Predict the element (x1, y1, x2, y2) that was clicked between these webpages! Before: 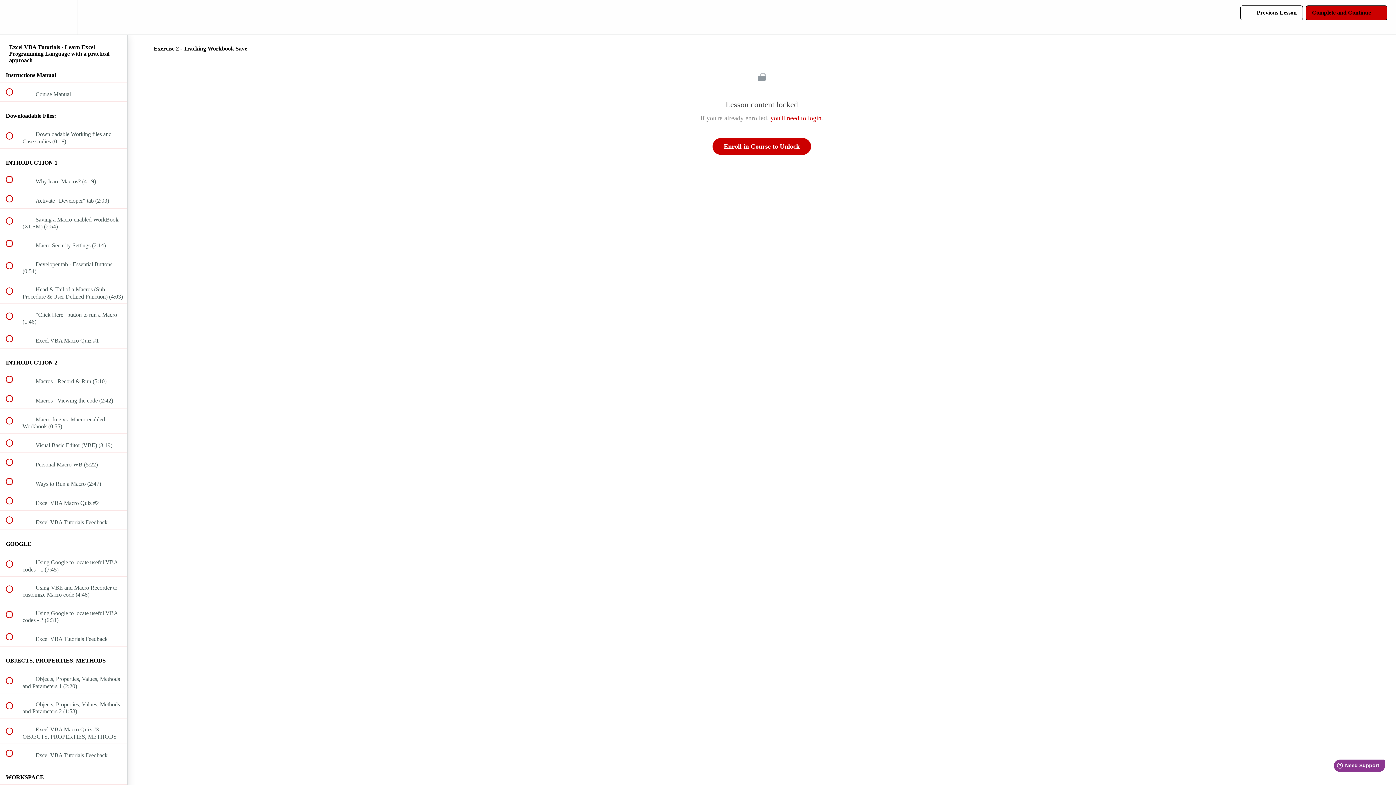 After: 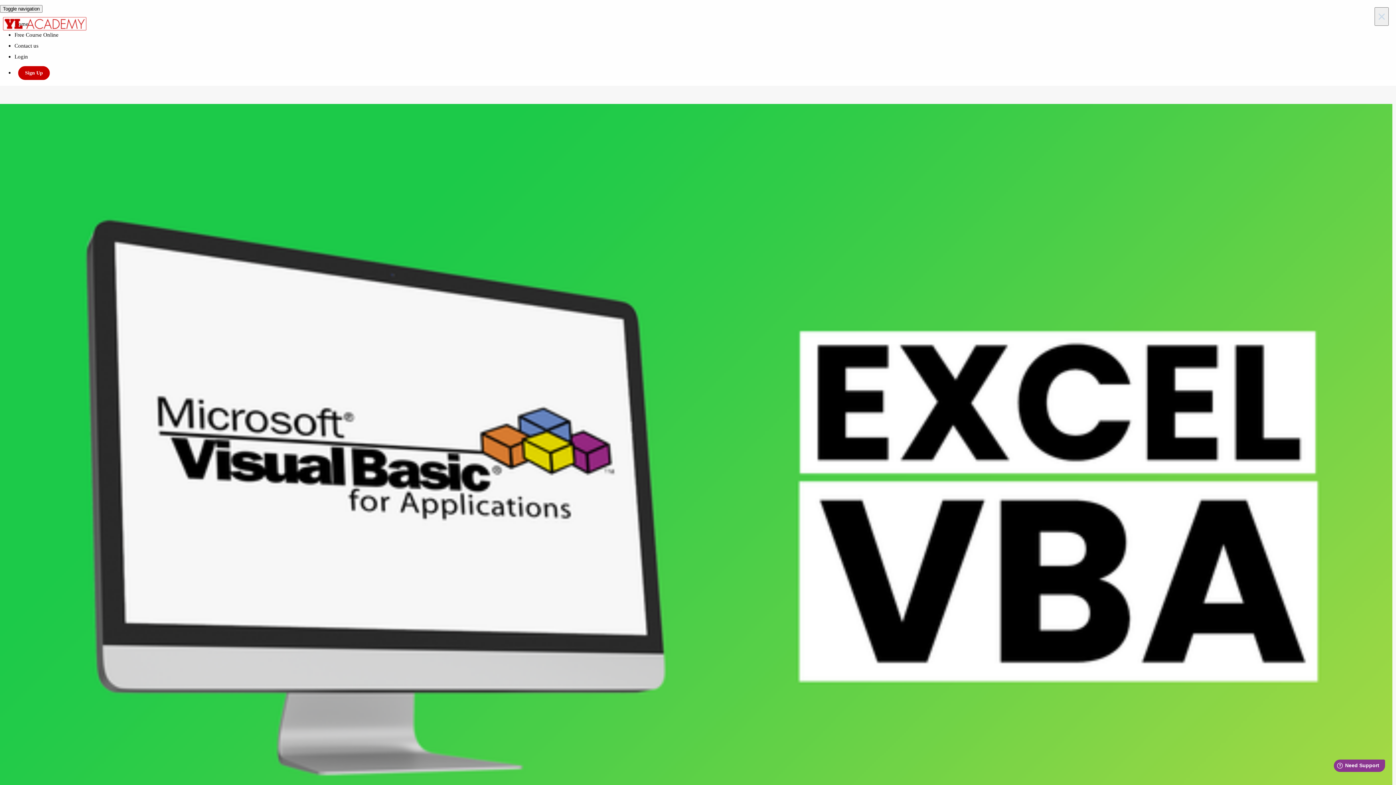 Action: bbox: (712, 138, 811, 154) label: Enroll in Course to Unlock